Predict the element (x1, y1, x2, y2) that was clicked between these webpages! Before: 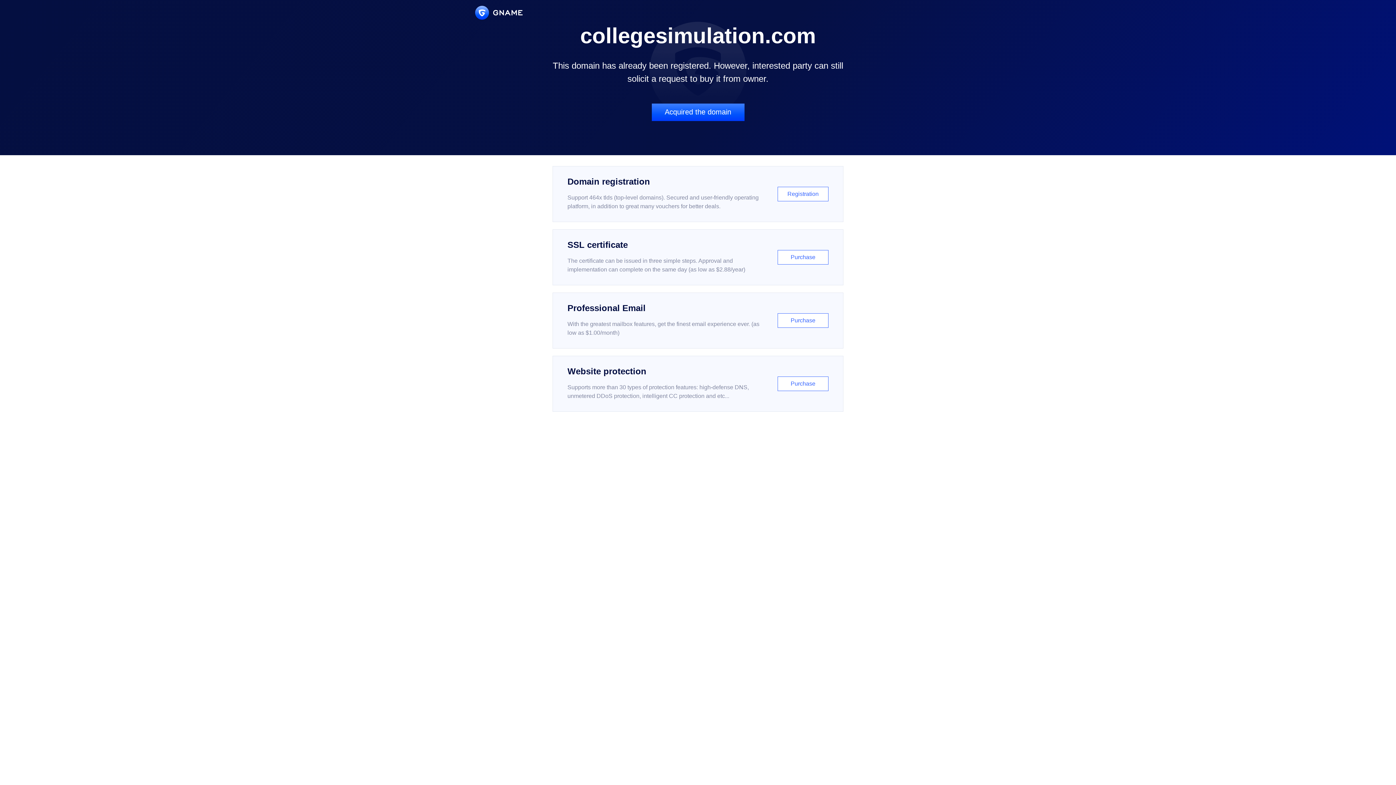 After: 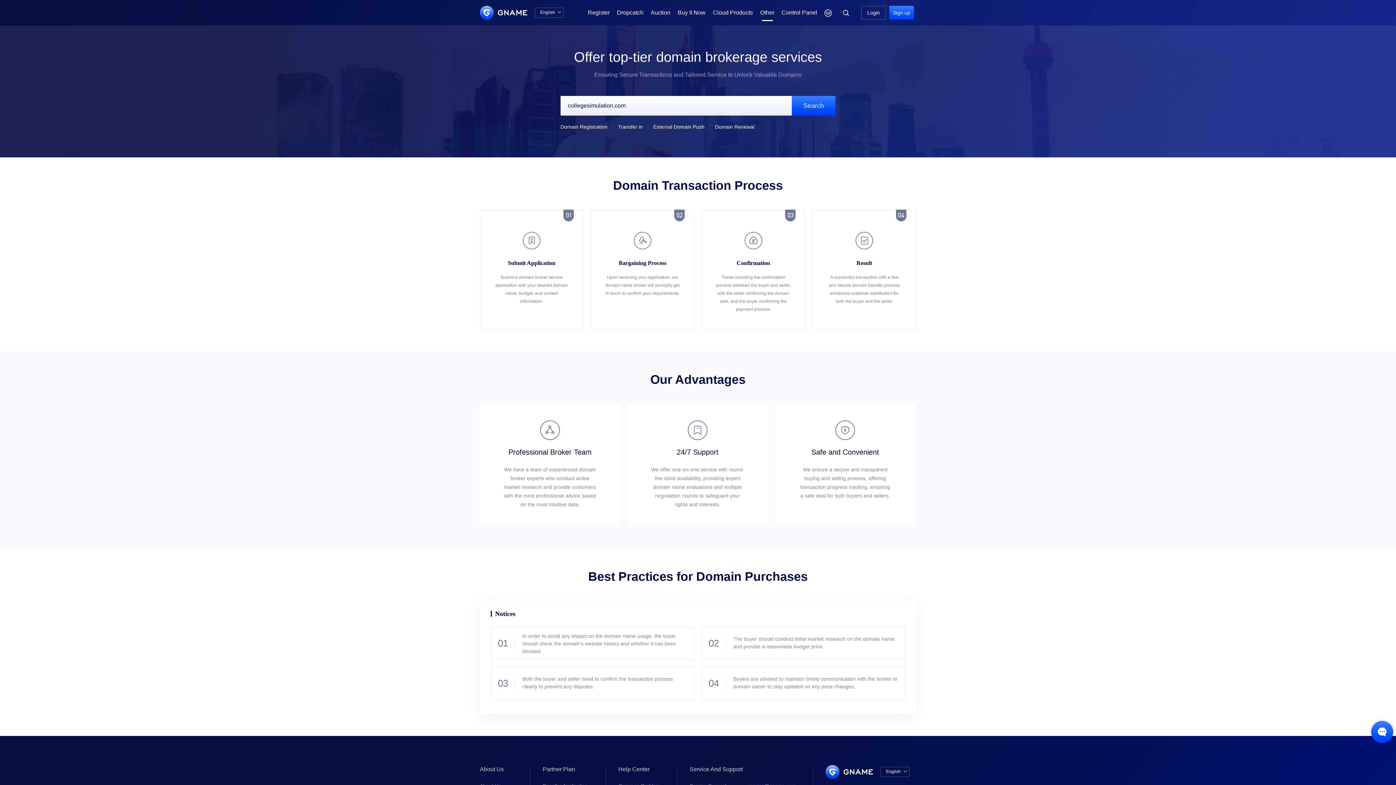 Action: label: Acquired the domain bbox: (651, 103, 744, 121)